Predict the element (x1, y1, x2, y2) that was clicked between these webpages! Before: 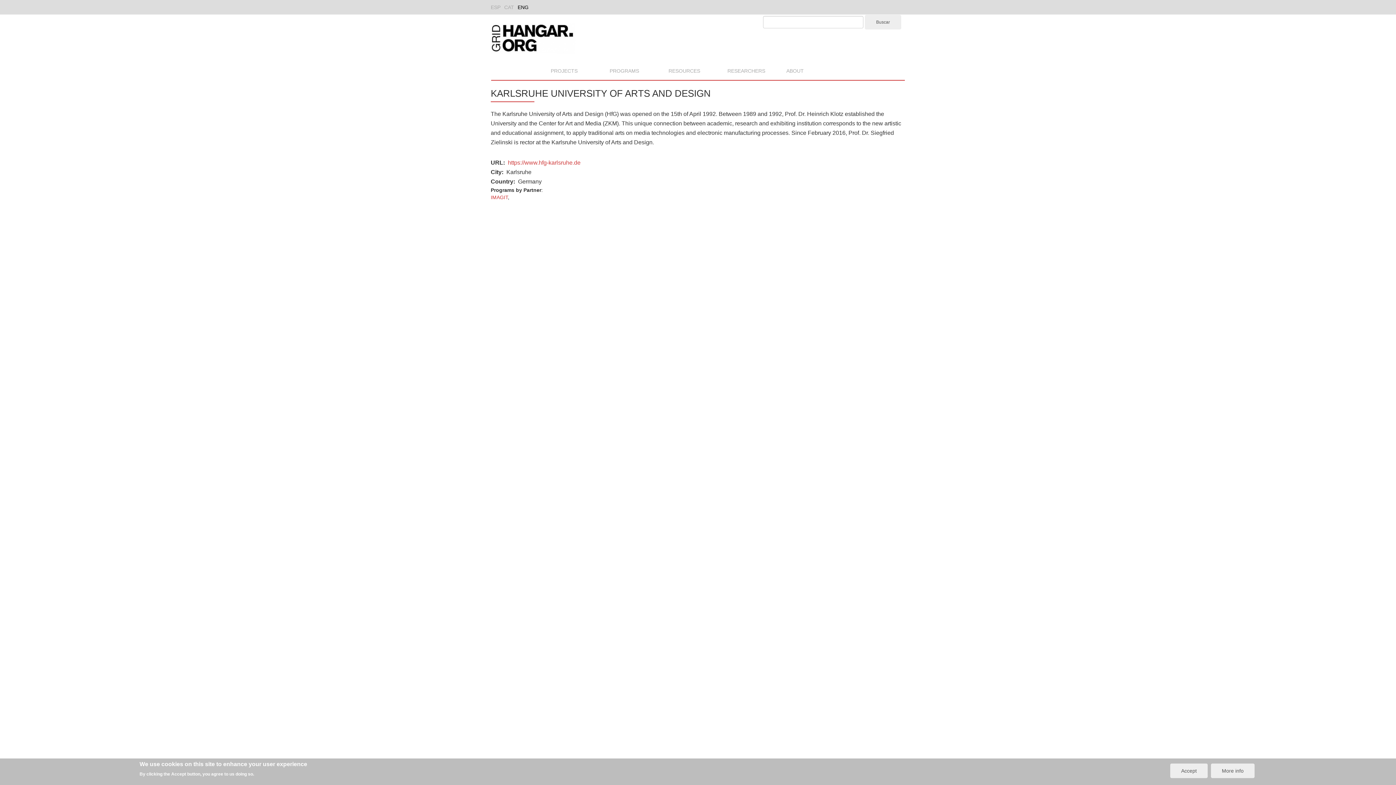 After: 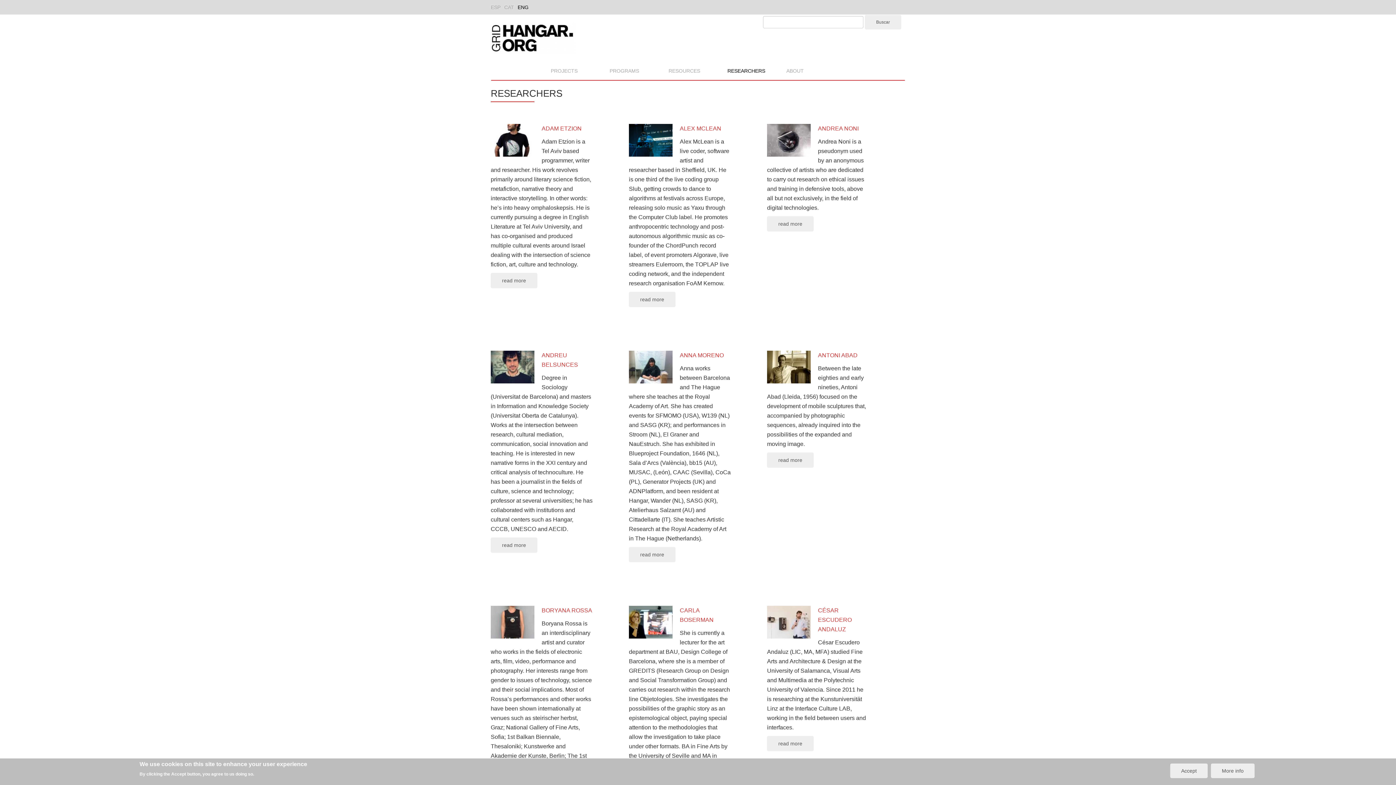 Action: label: RESEARCHERS bbox: (727, 61, 786, 80)